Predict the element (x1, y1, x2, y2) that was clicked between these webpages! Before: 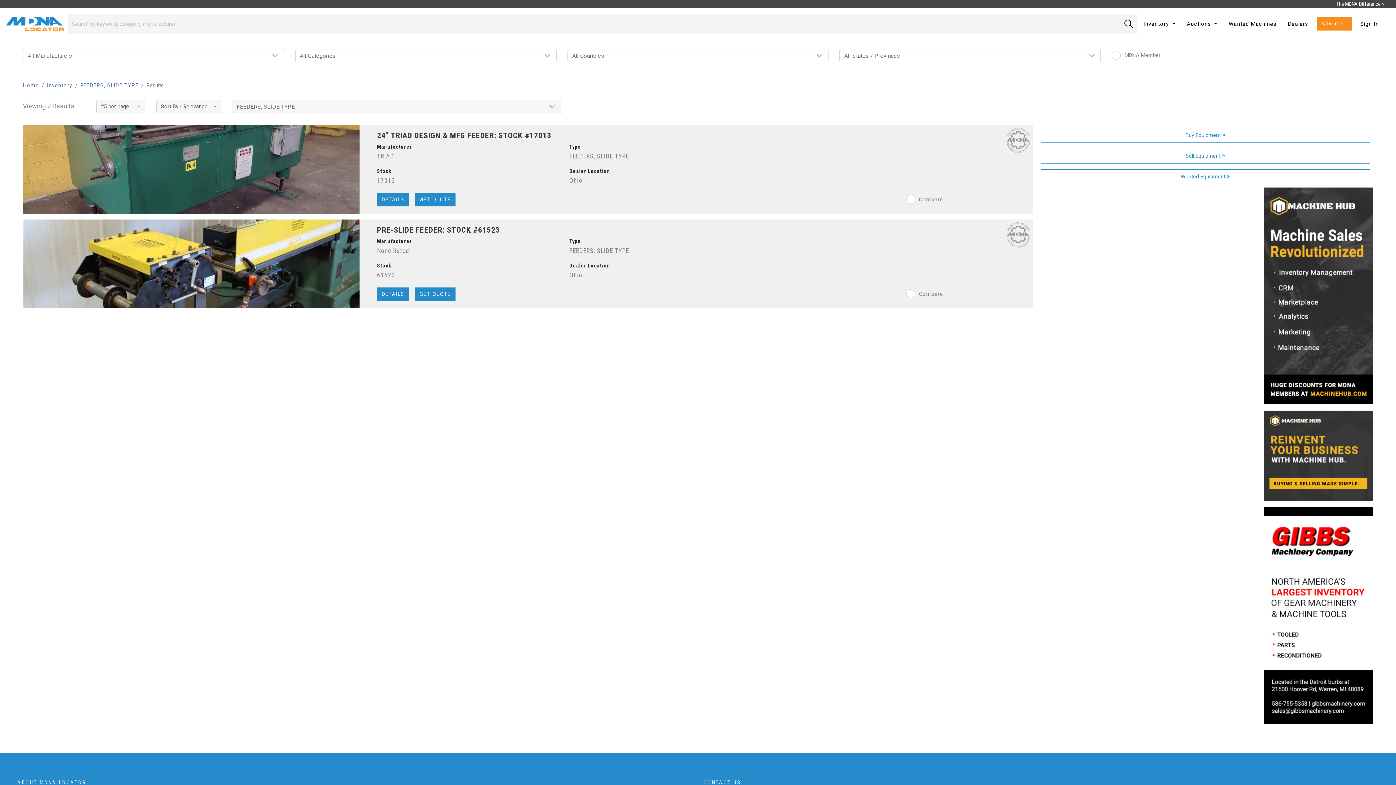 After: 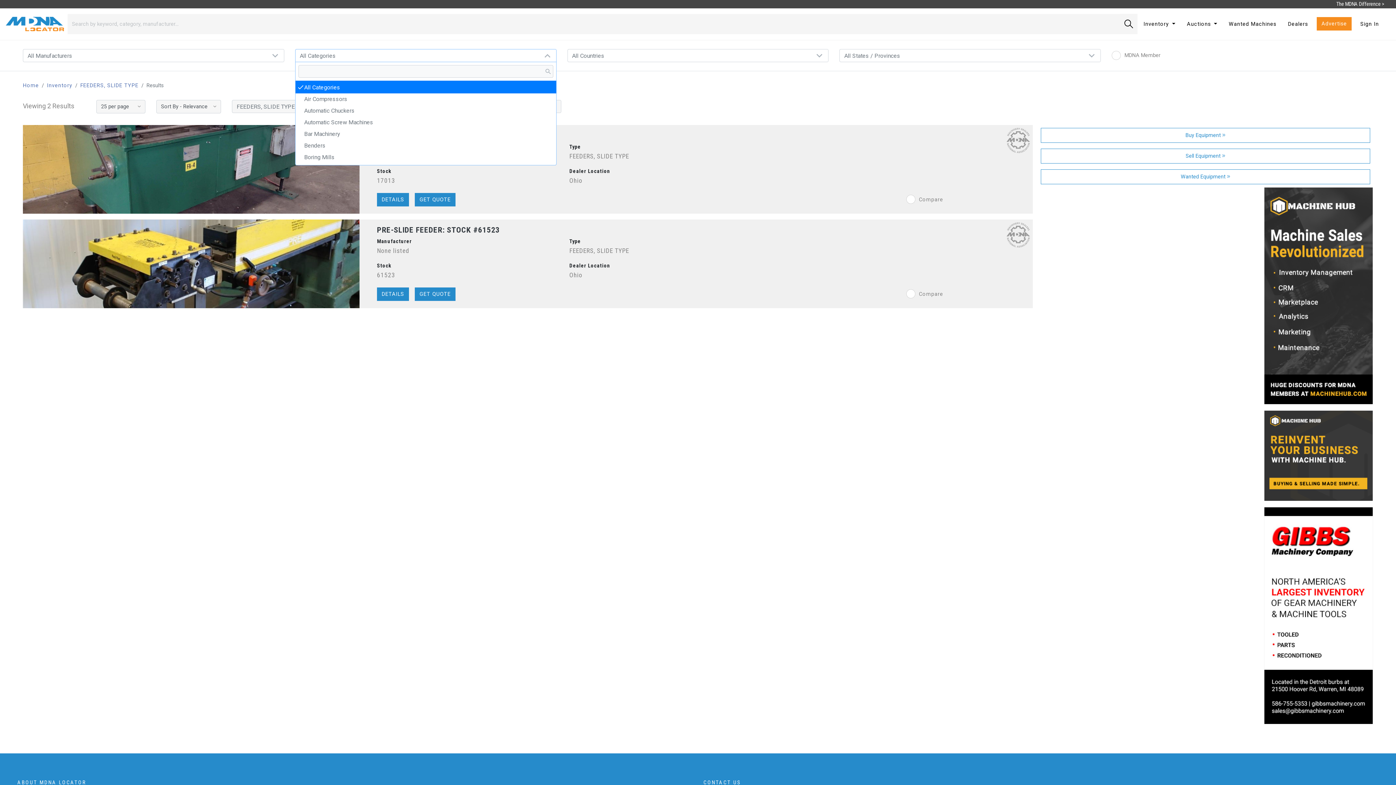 Action: bbox: (295, 48, 556, 62) label: All Categories